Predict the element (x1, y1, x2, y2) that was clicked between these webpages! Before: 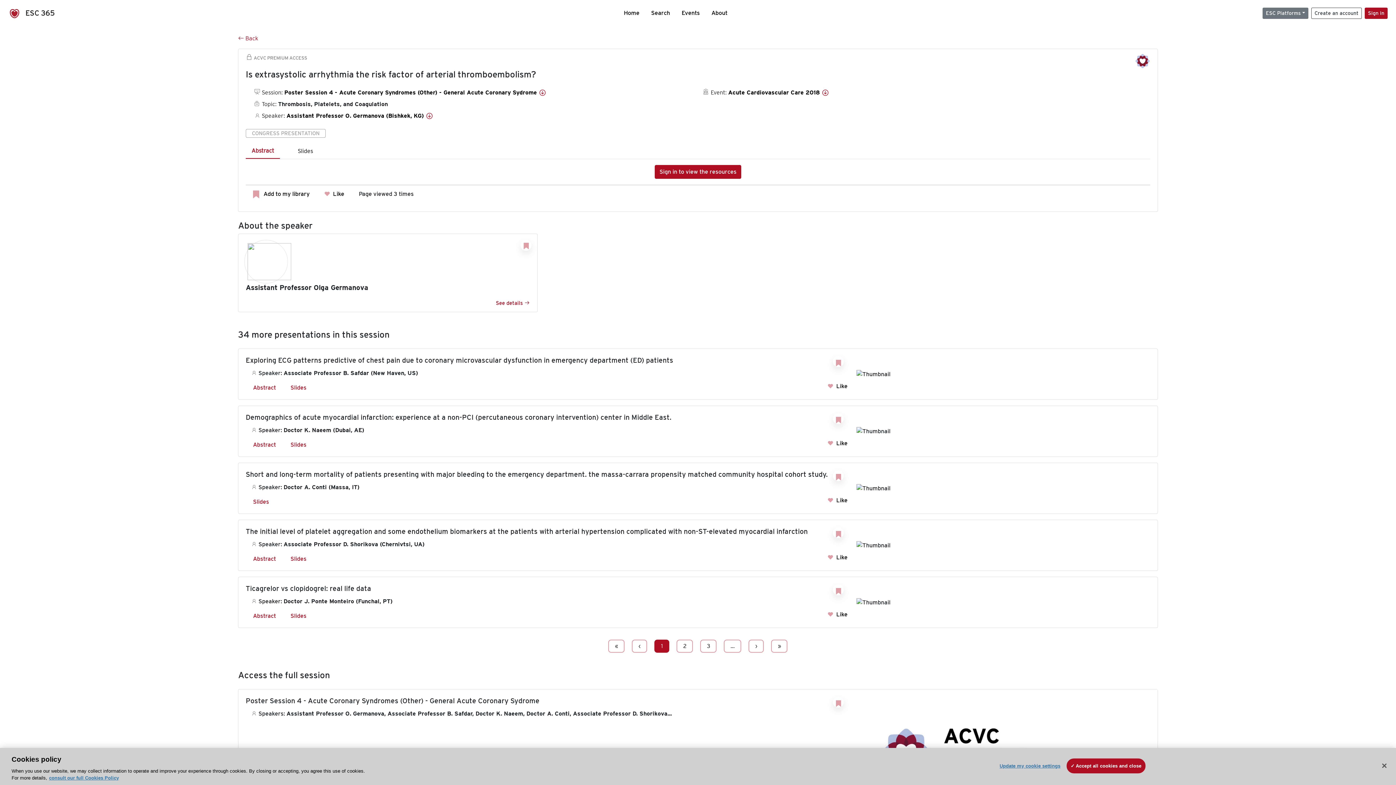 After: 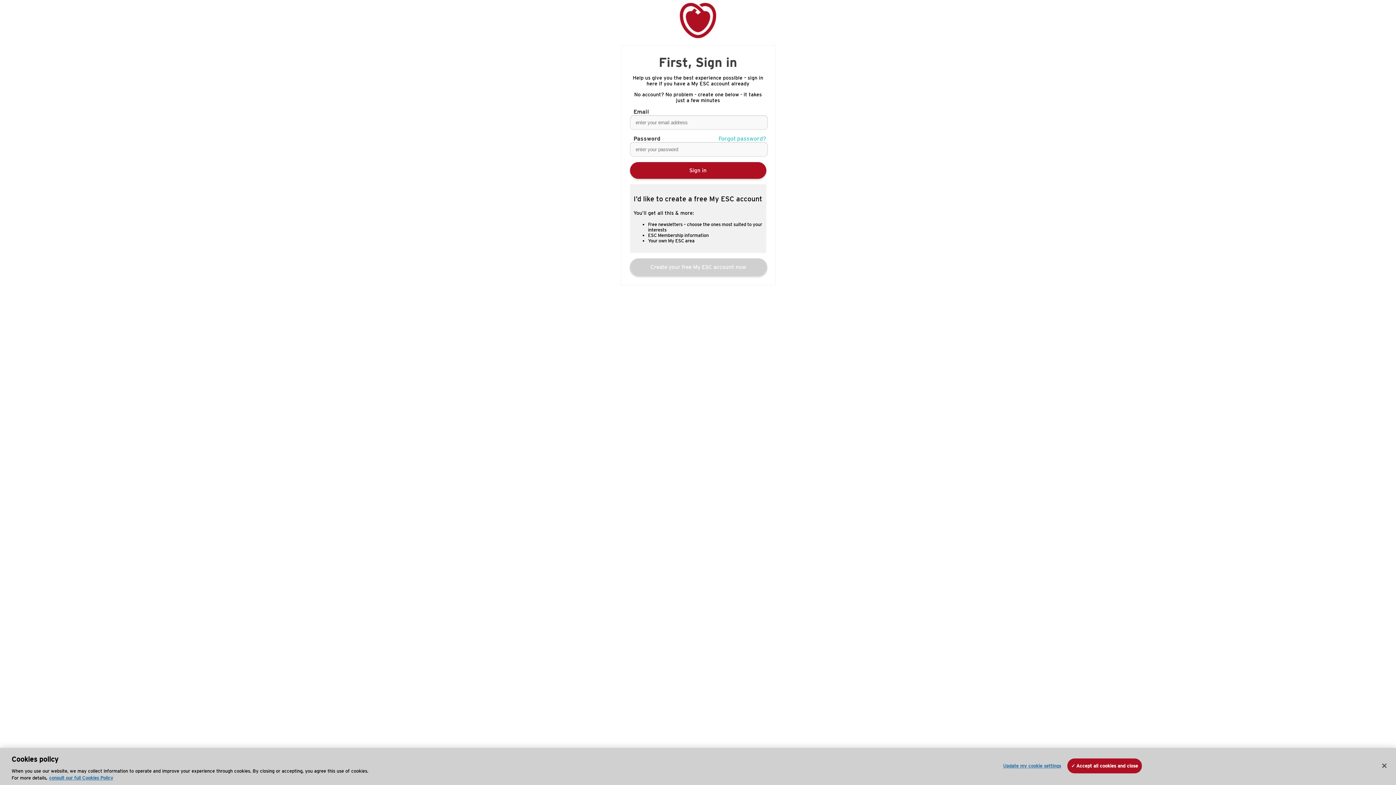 Action: bbox: (833, 356, 844, 367)